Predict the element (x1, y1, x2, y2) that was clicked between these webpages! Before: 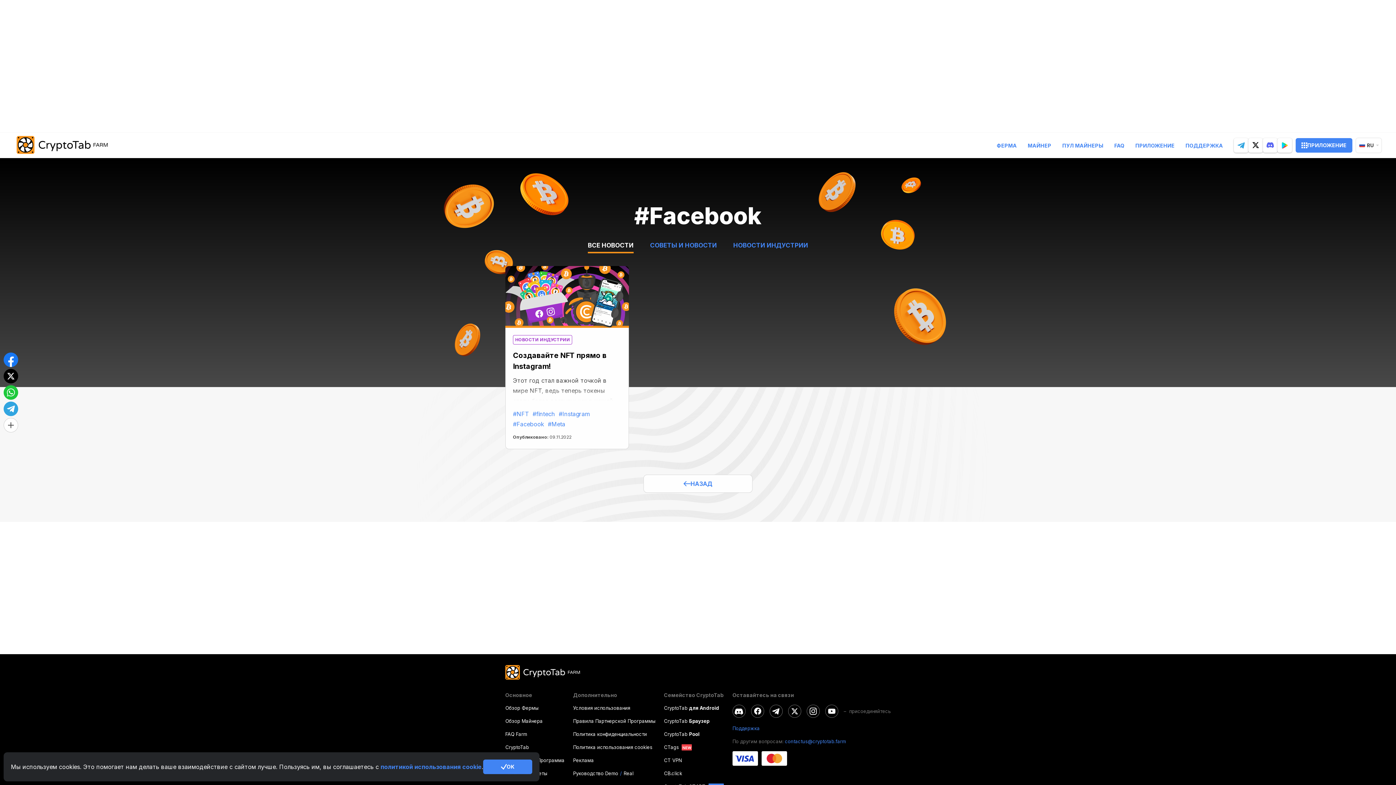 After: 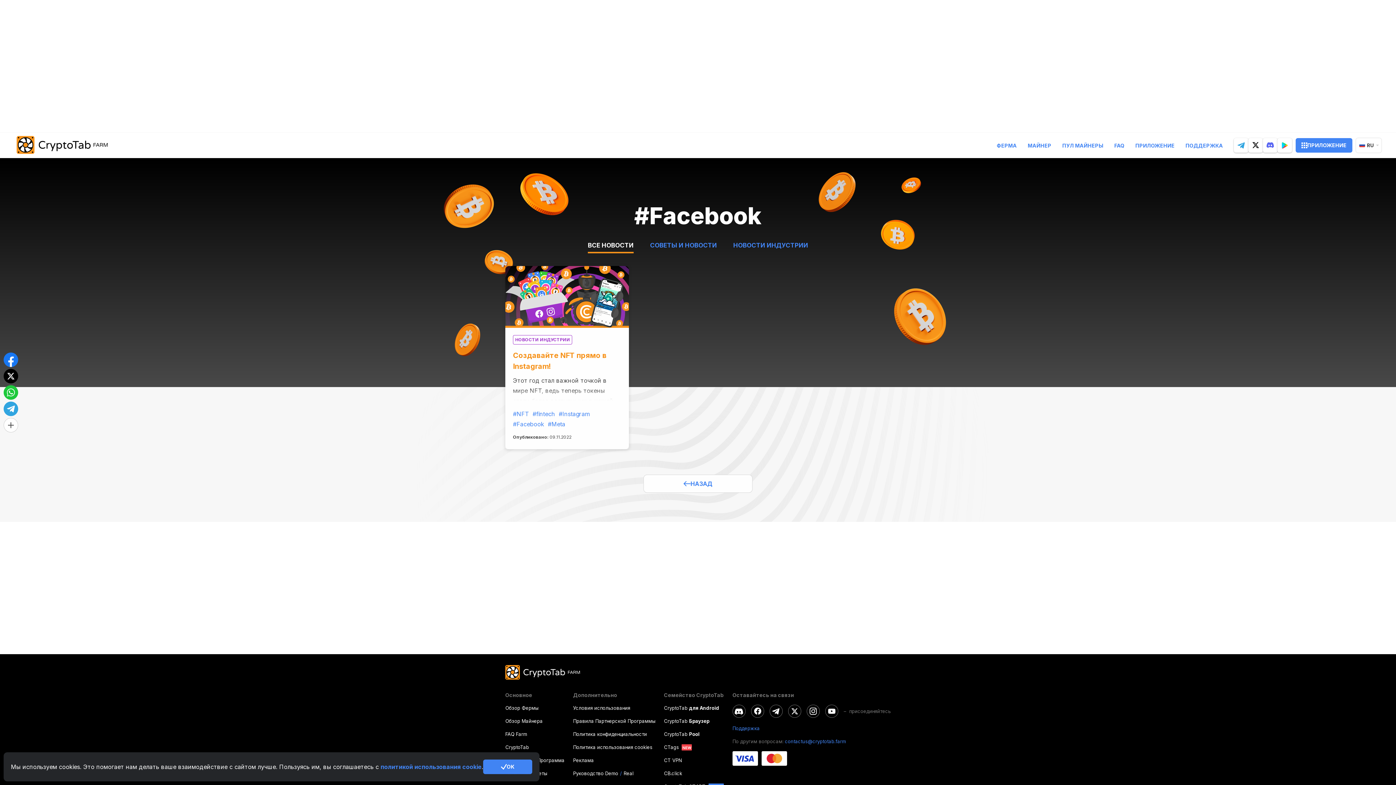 Action: bbox: (505, 265, 629, 272)